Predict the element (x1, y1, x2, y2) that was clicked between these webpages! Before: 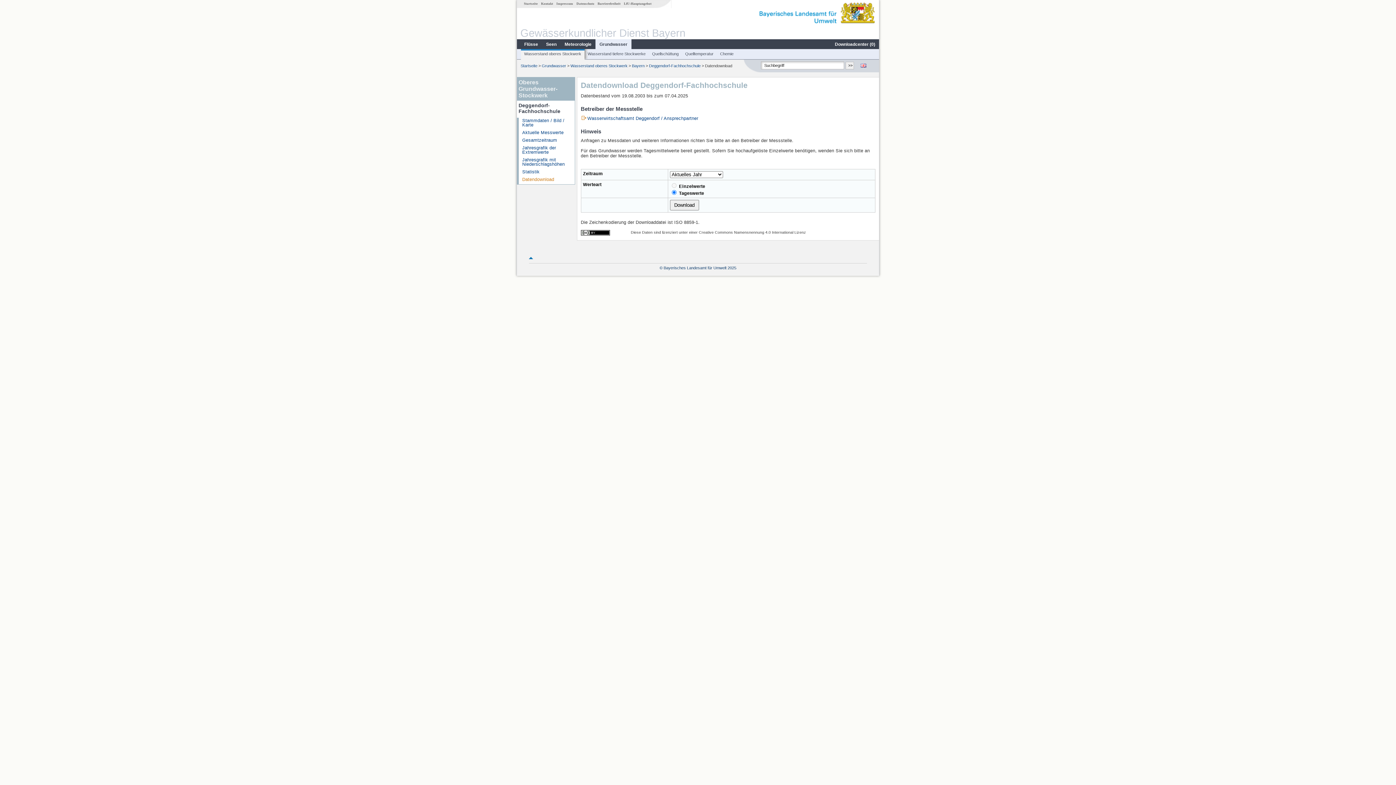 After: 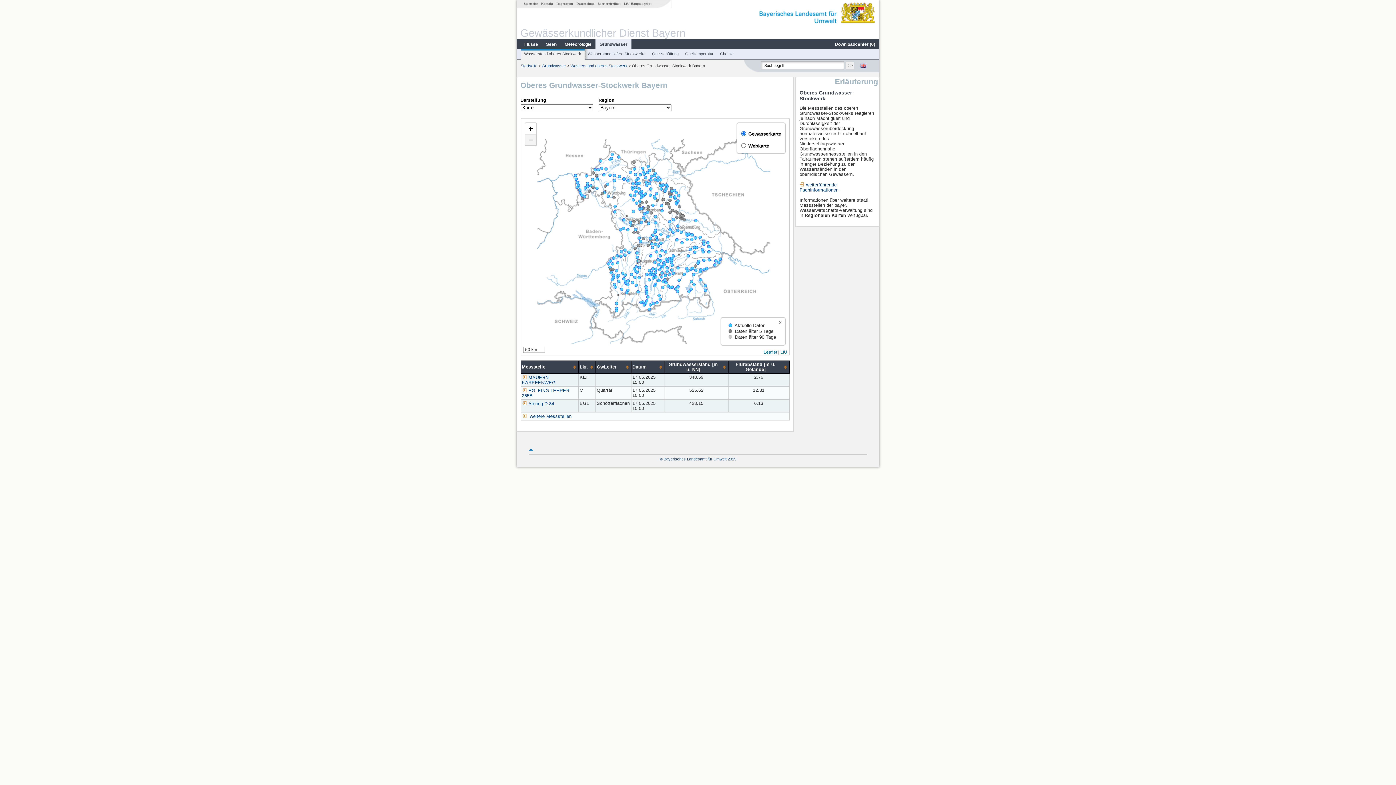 Action: label: Wasserstand oberes Stockwerk bbox: (570, 63, 627, 67)